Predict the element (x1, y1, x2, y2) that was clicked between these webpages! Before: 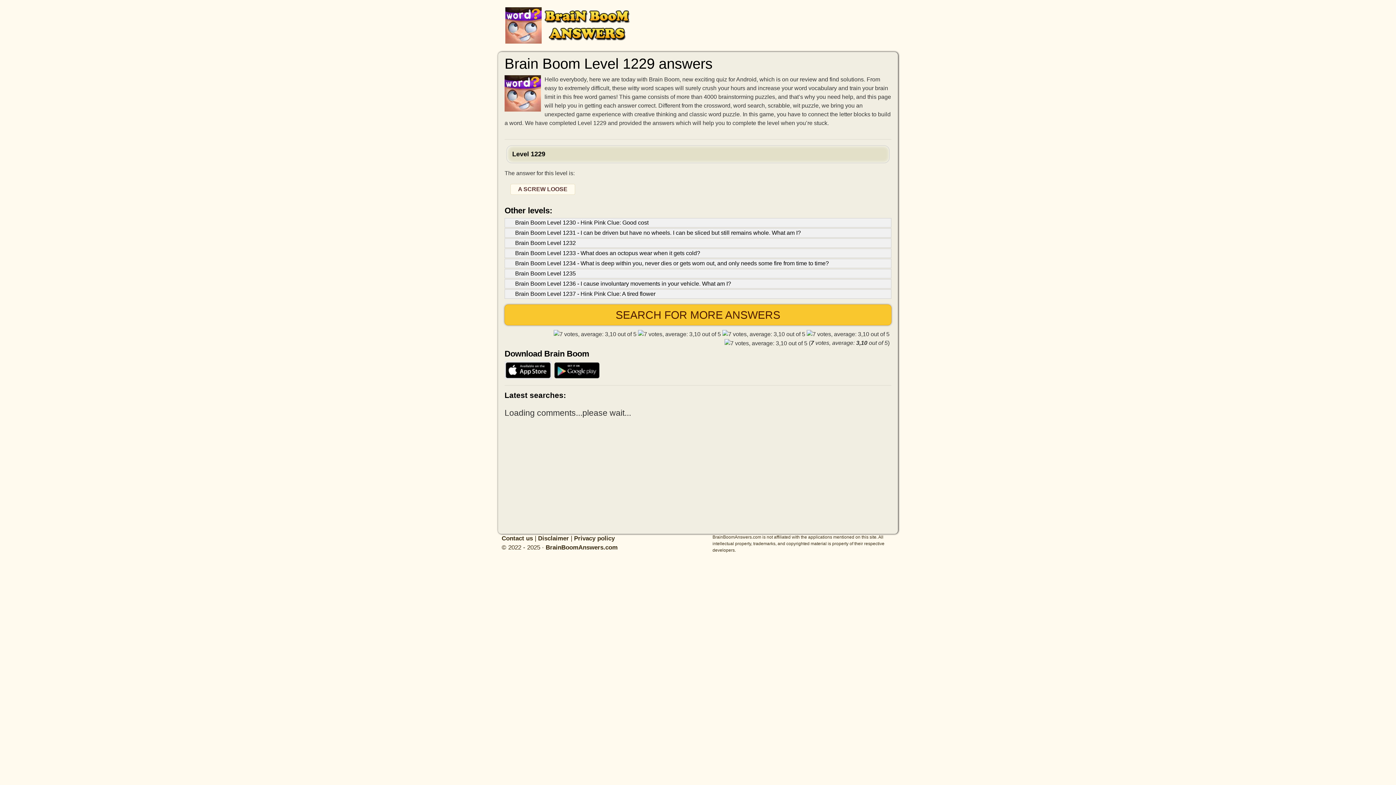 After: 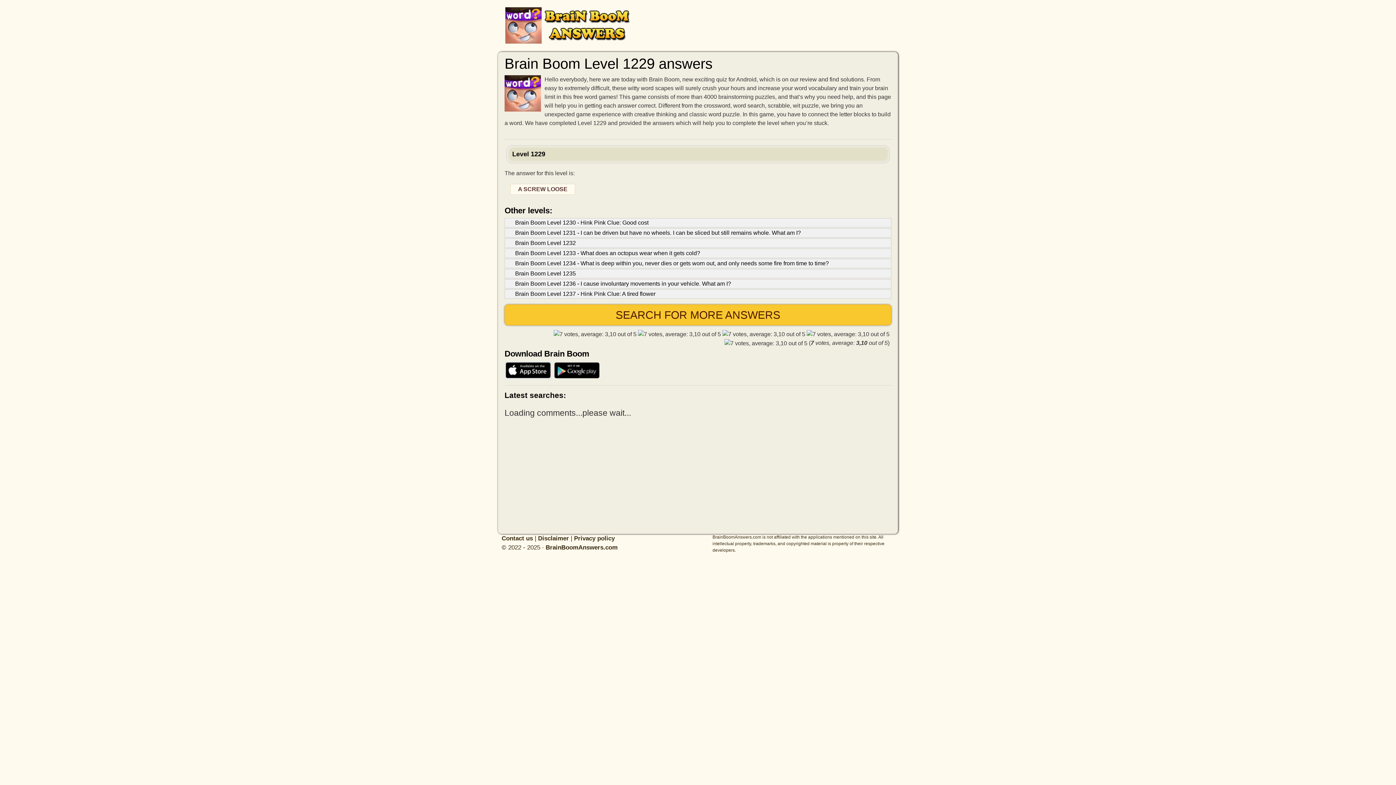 Action: label: Level 1229 bbox: (512, 149, 884, 159)